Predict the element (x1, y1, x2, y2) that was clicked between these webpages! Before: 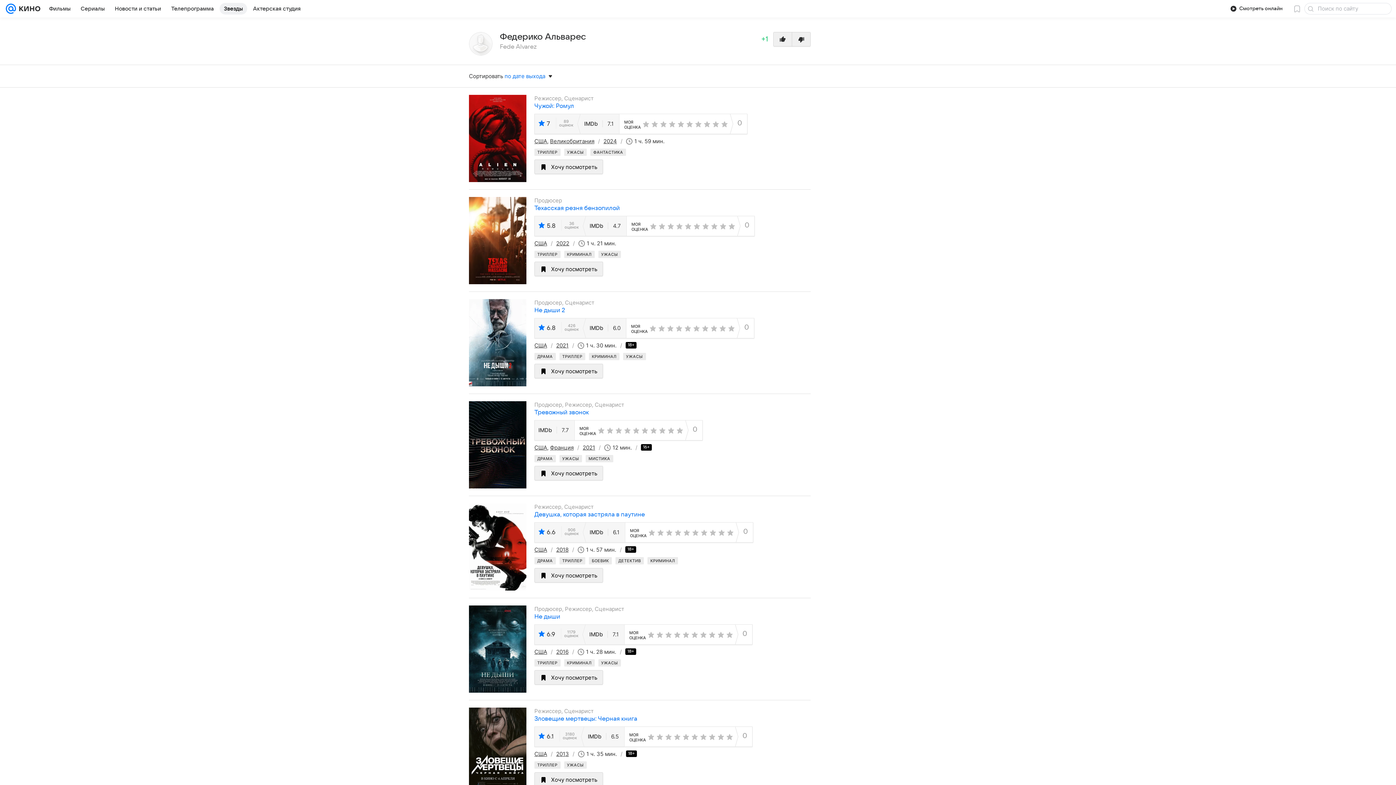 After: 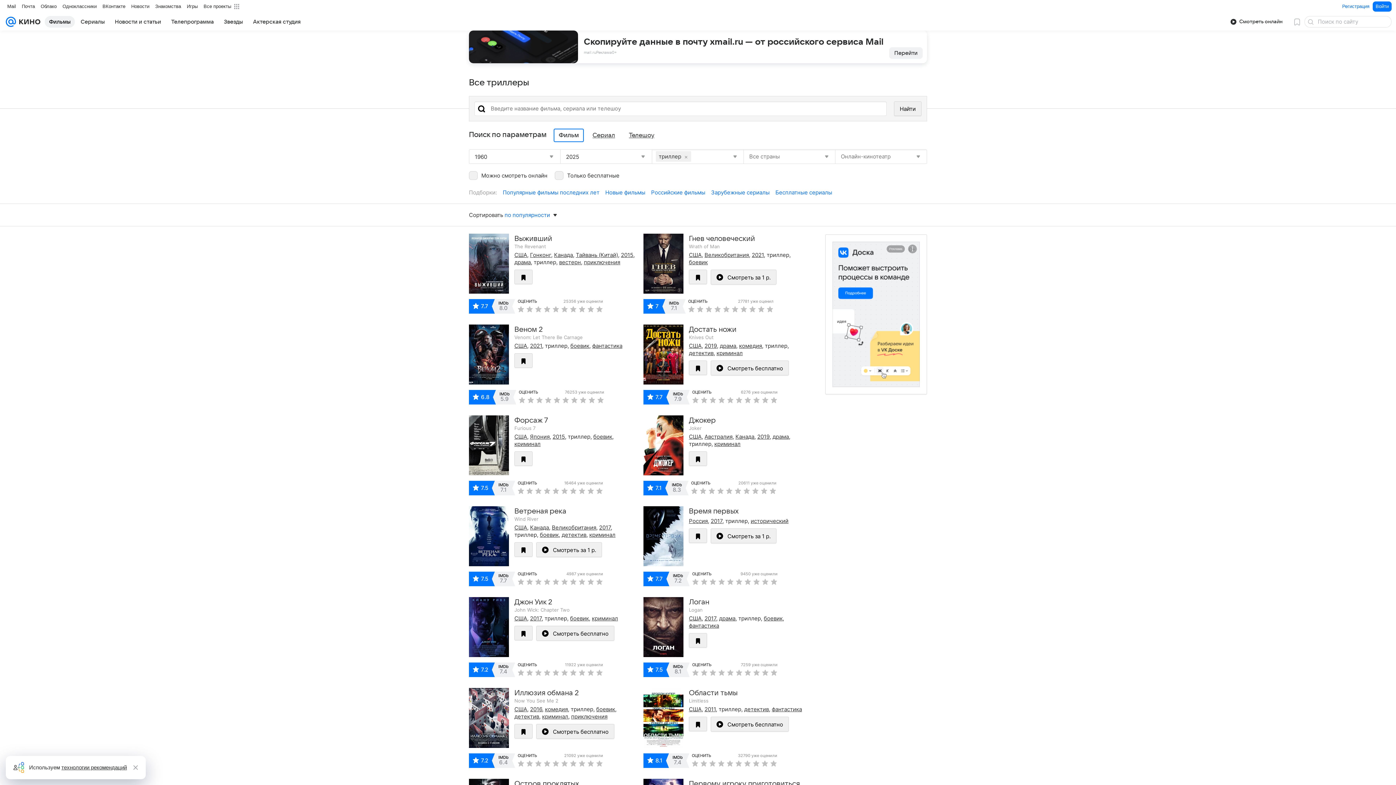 Action: label: ТРИЛЛЕР bbox: (534, 250, 560, 258)